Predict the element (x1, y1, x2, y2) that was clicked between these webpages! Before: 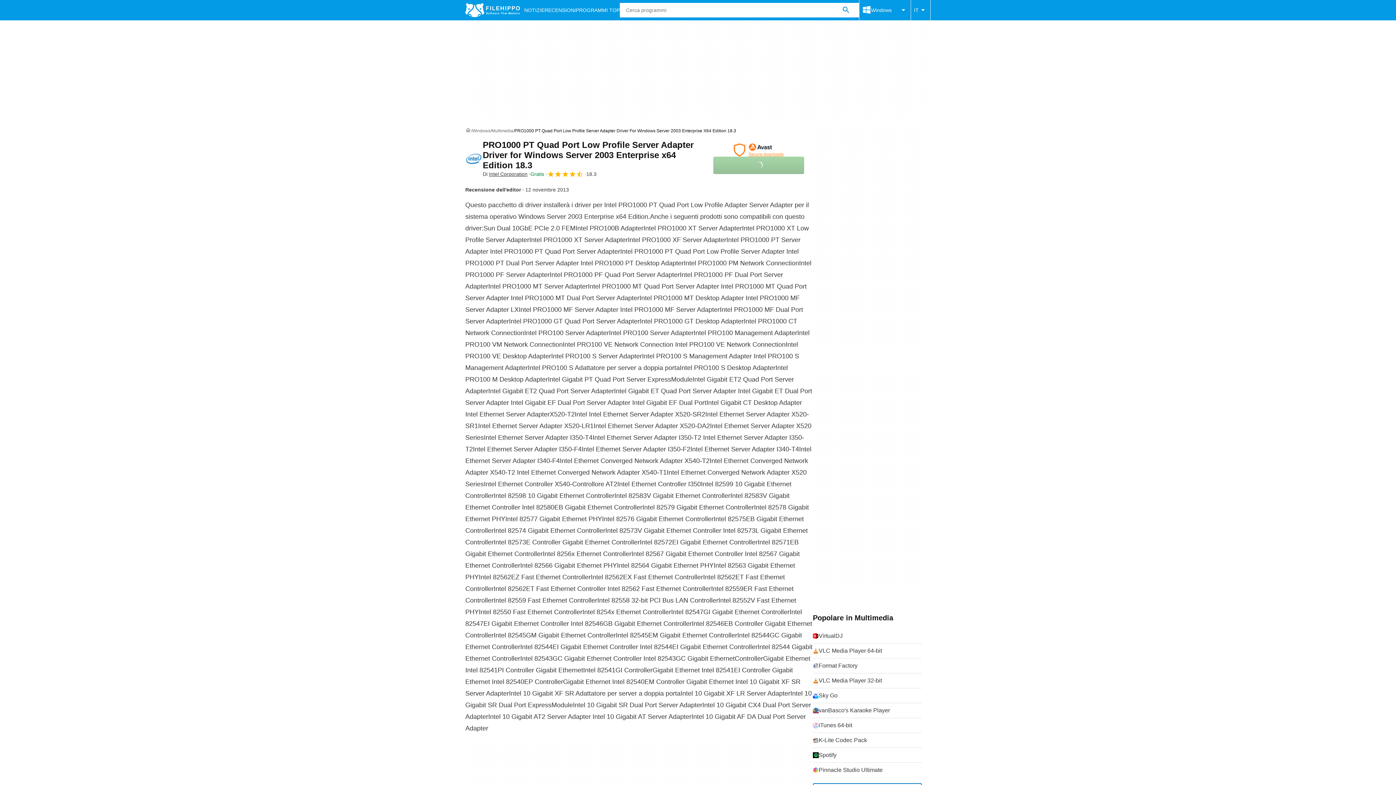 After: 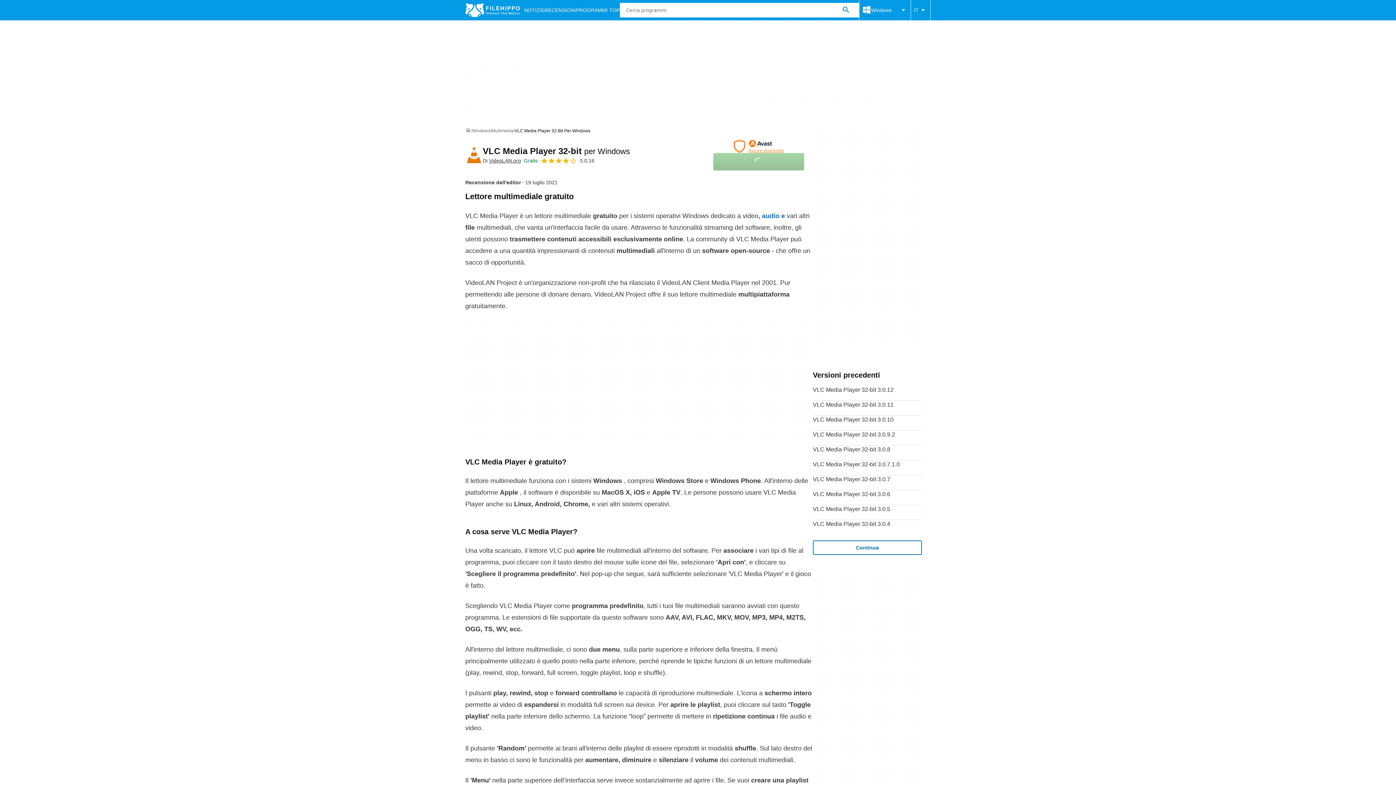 Action: bbox: (813, 673, 922, 688) label: VLC Media Player 32-bit